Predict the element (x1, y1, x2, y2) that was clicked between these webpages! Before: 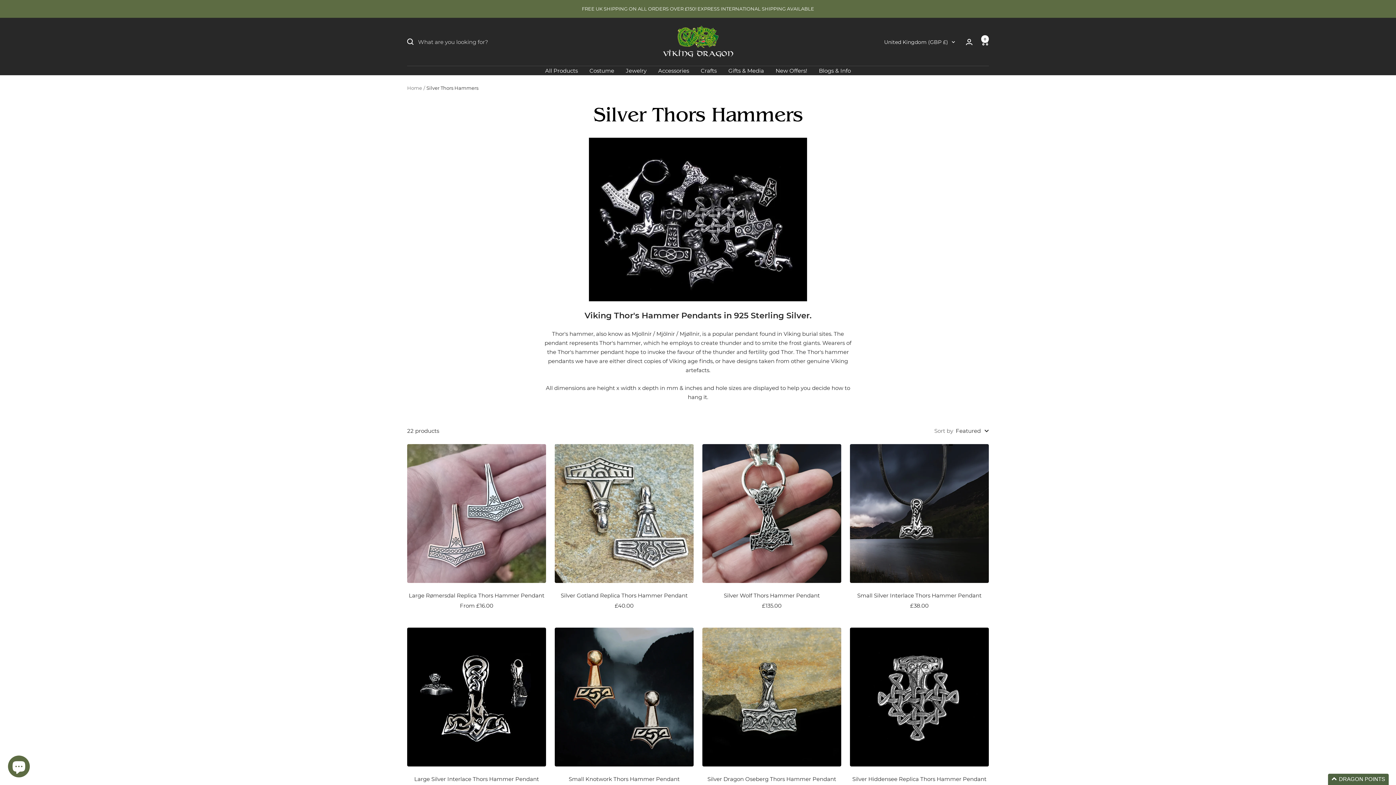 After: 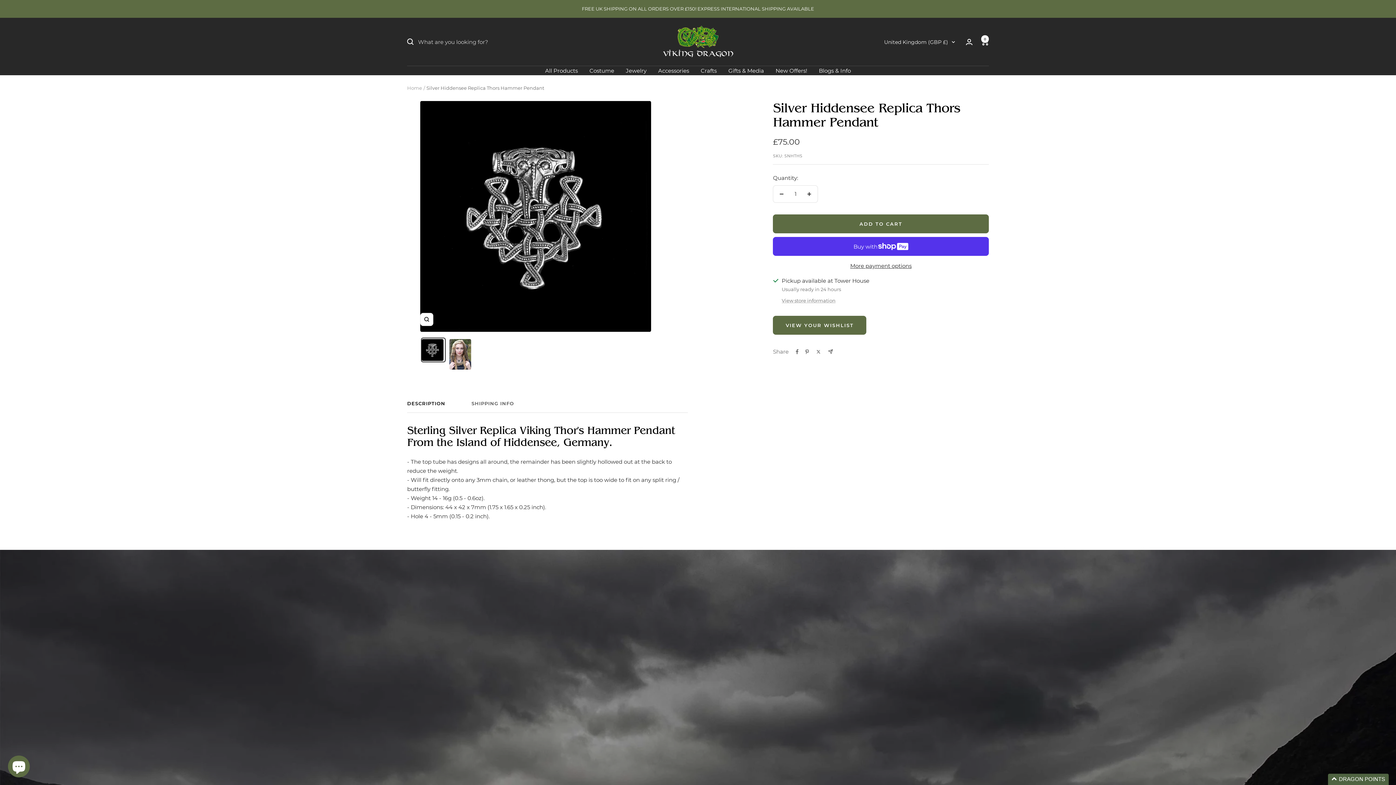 Action: bbox: (850, 627, 989, 766)